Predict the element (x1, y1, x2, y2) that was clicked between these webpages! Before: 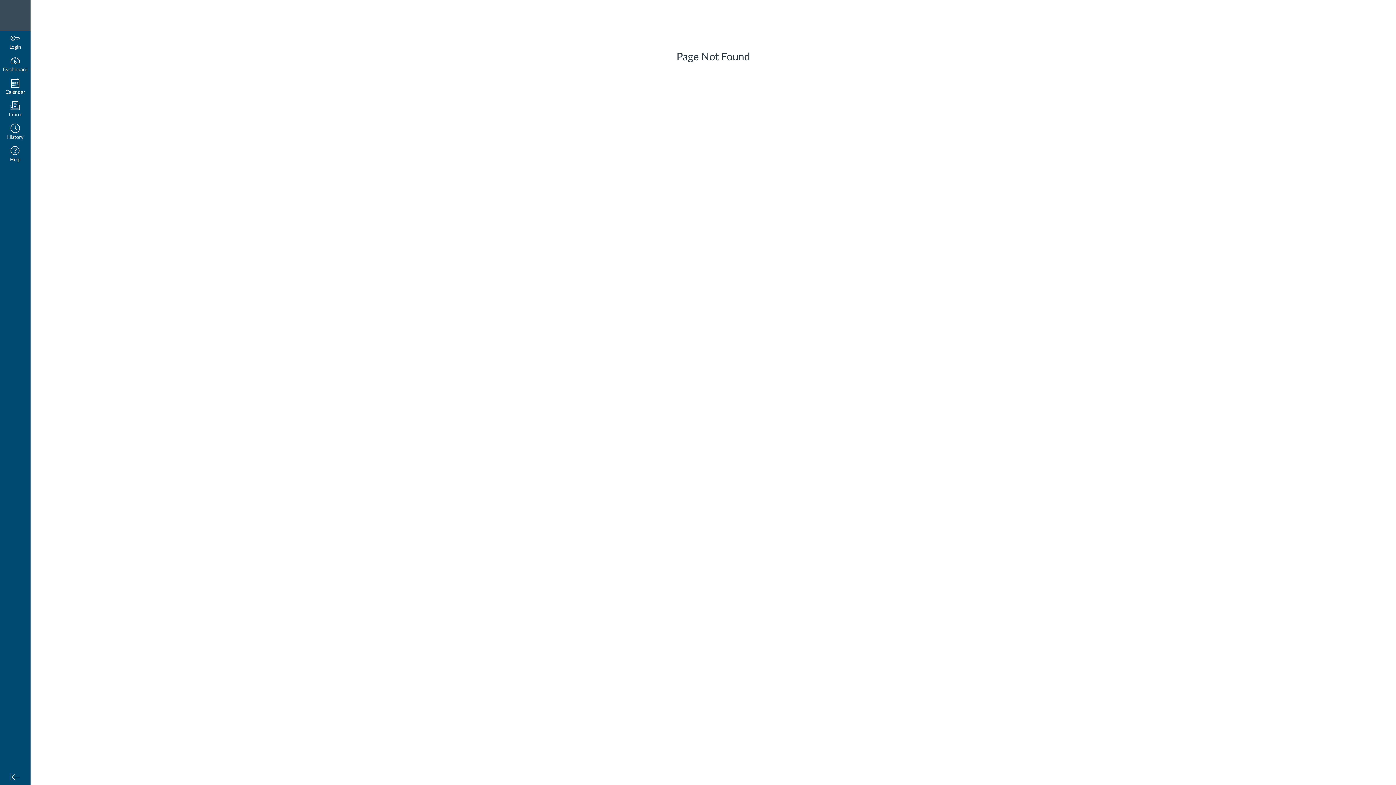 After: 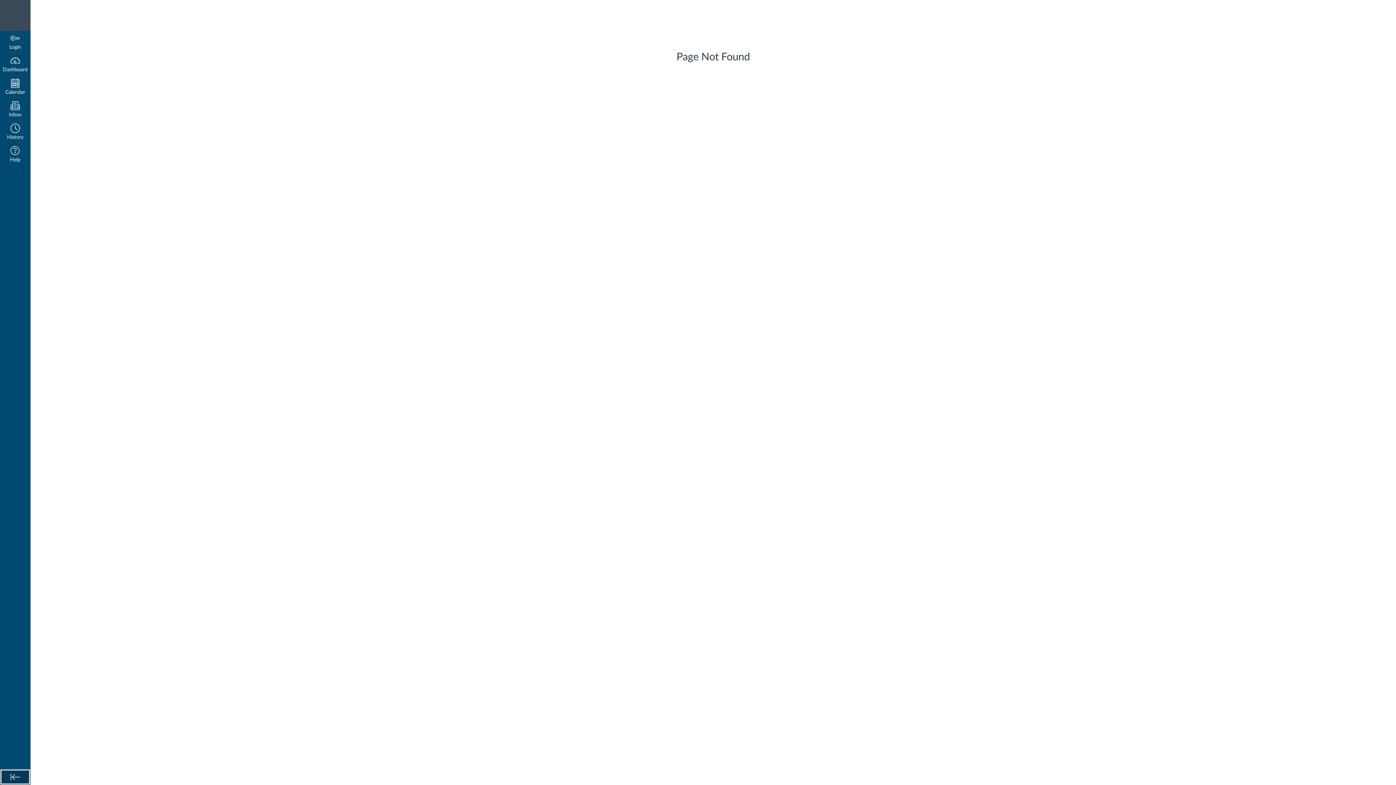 Action: bbox: (0, 769, 30, 785) label: Minimize global navigation